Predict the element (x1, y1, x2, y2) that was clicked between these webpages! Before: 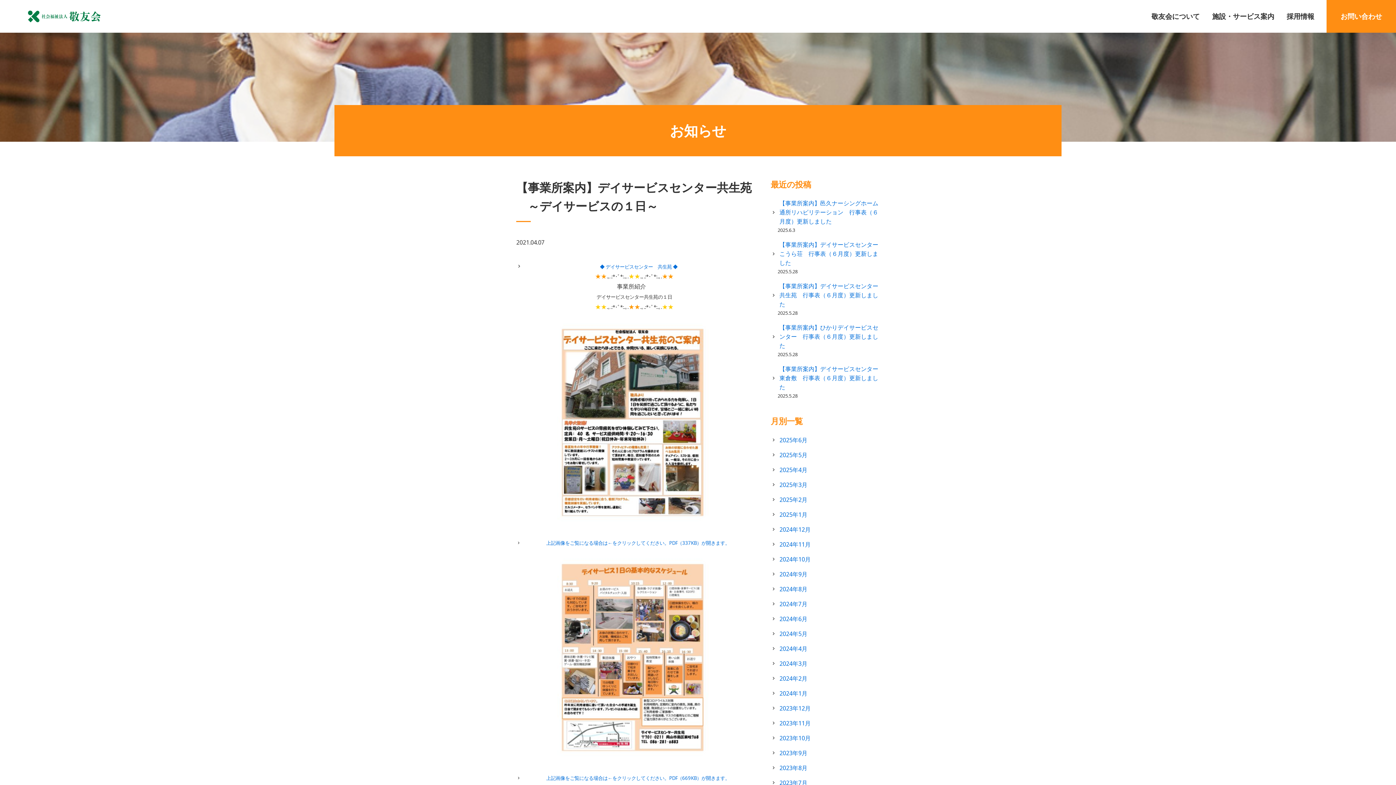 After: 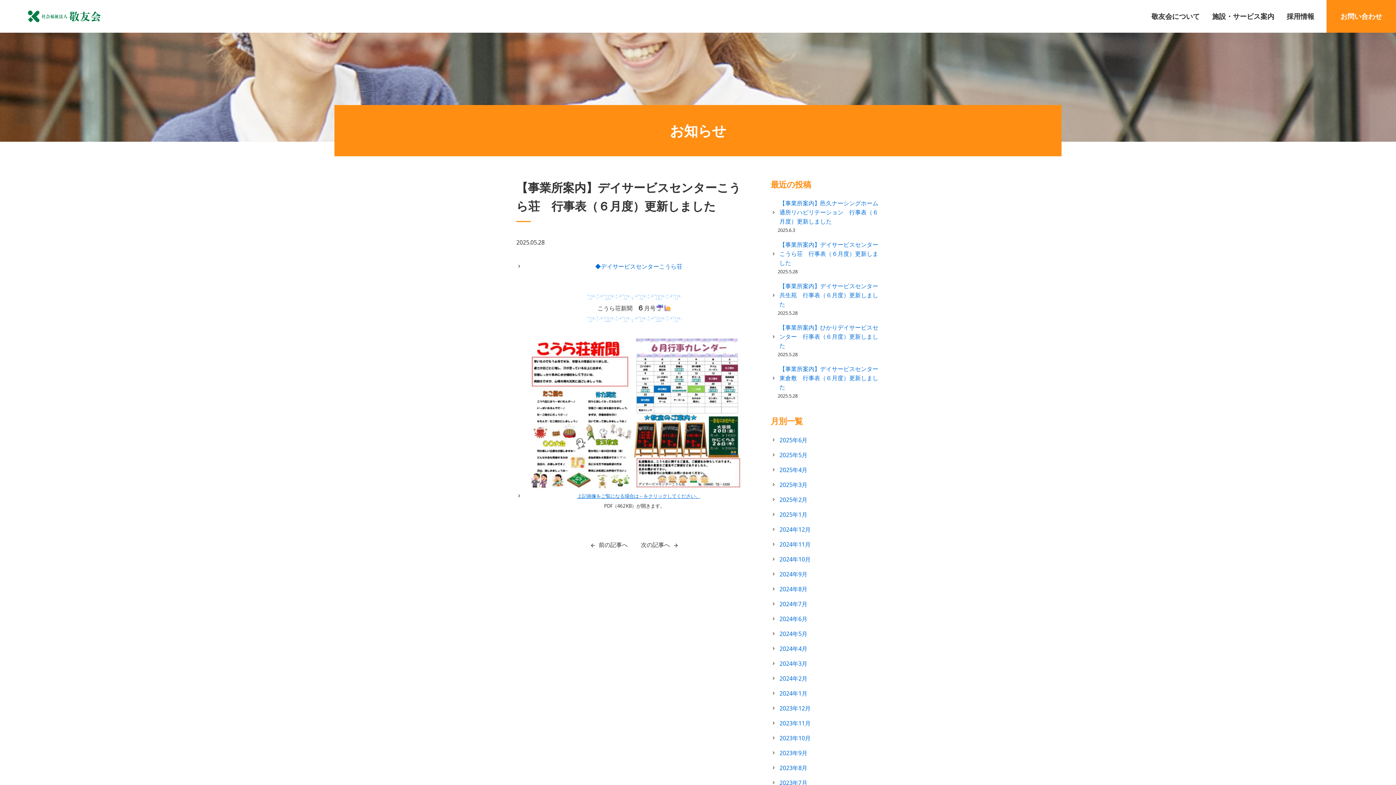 Action: label: 【事業所案内】デイサービスセンターこうら荘　行事表（６月度）更新しました bbox: (770, 240, 880, 267)